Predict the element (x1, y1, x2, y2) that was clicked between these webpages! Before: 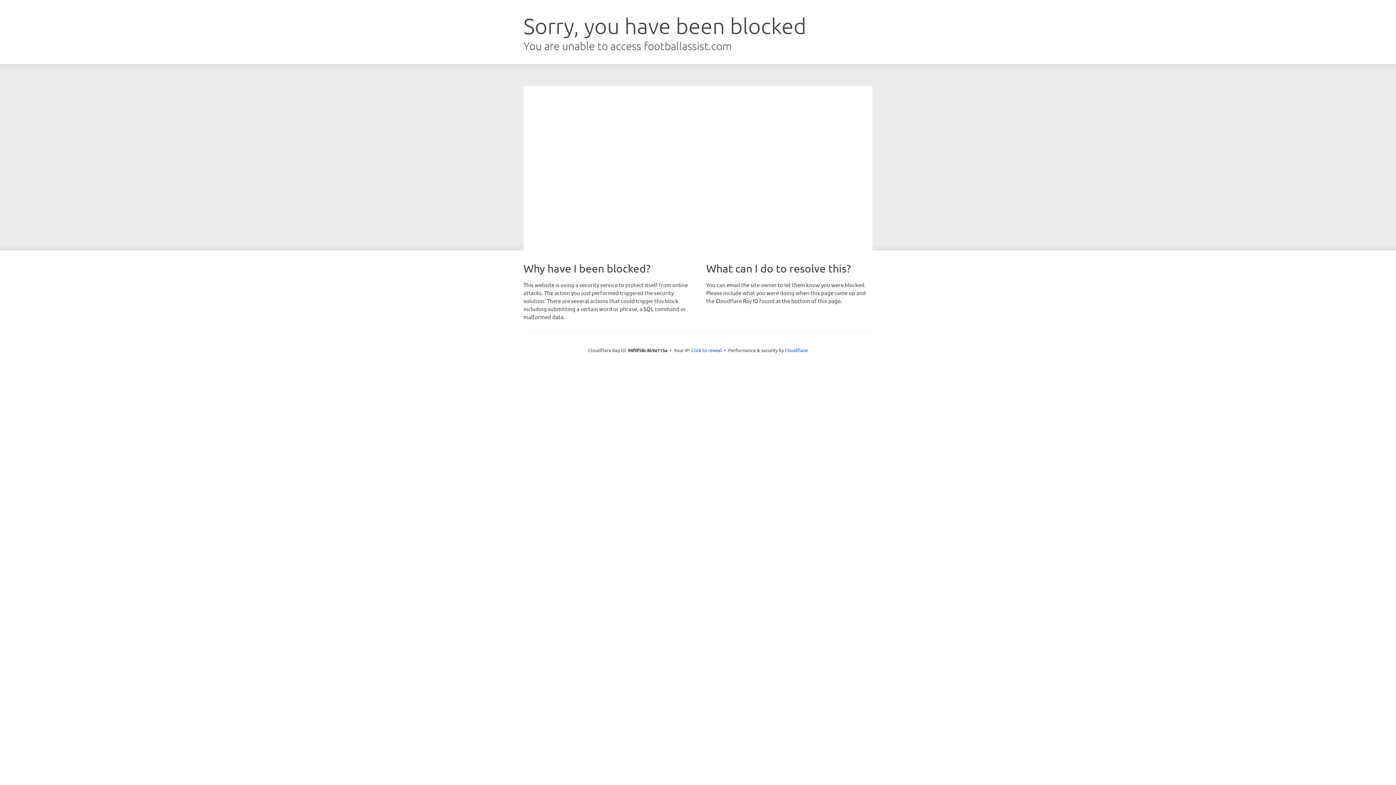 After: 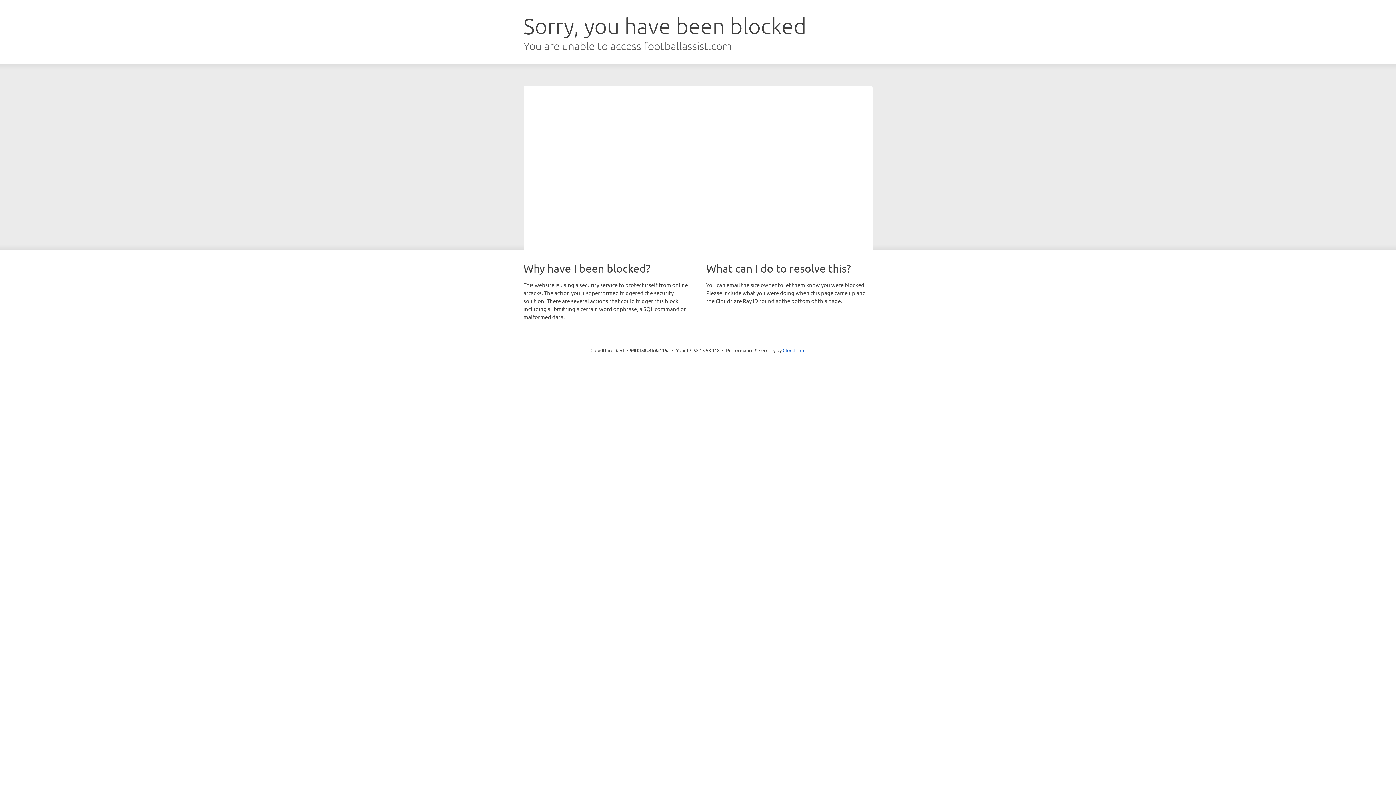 Action: label: Click to reveal bbox: (691, 346, 722, 353)